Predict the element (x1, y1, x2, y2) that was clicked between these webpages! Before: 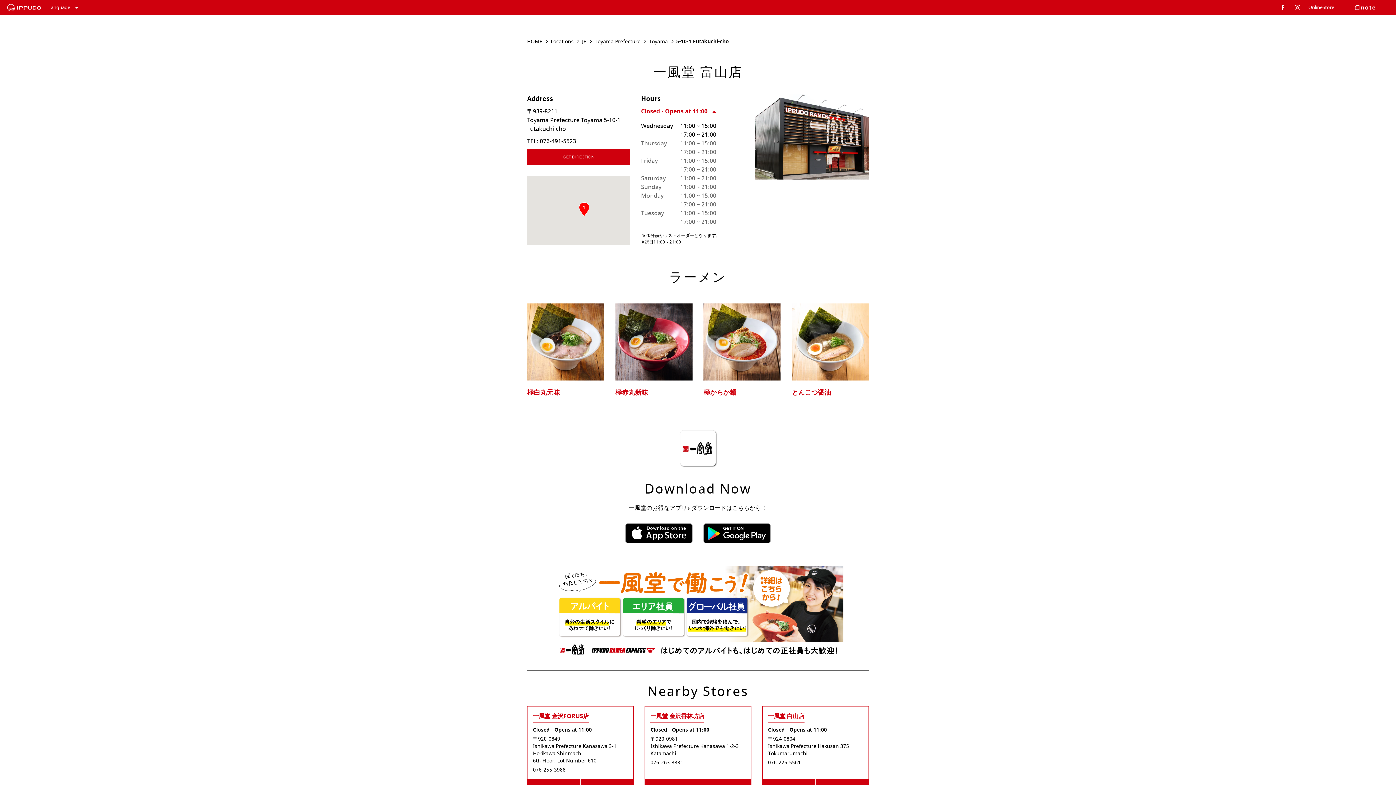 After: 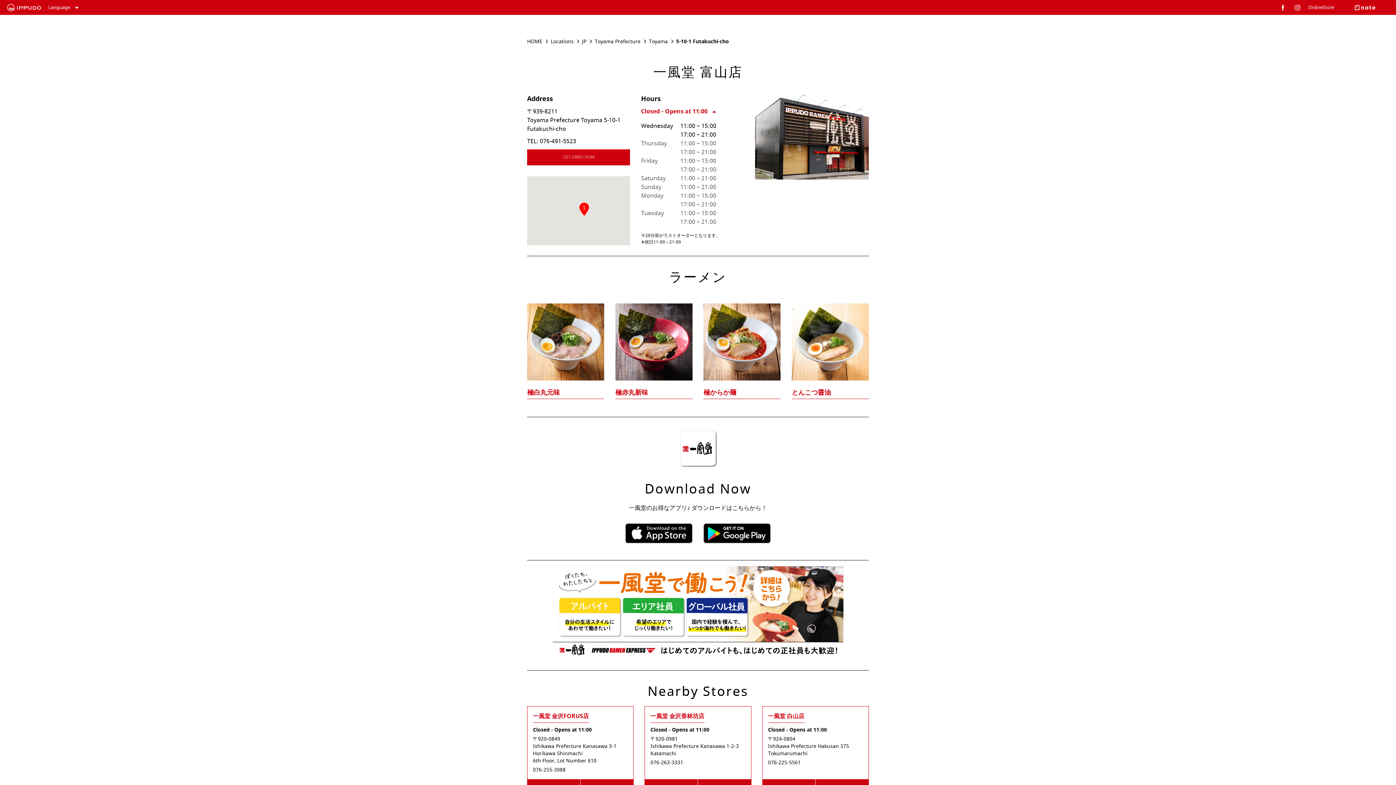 Action: bbox: (579, 202, 589, 216)